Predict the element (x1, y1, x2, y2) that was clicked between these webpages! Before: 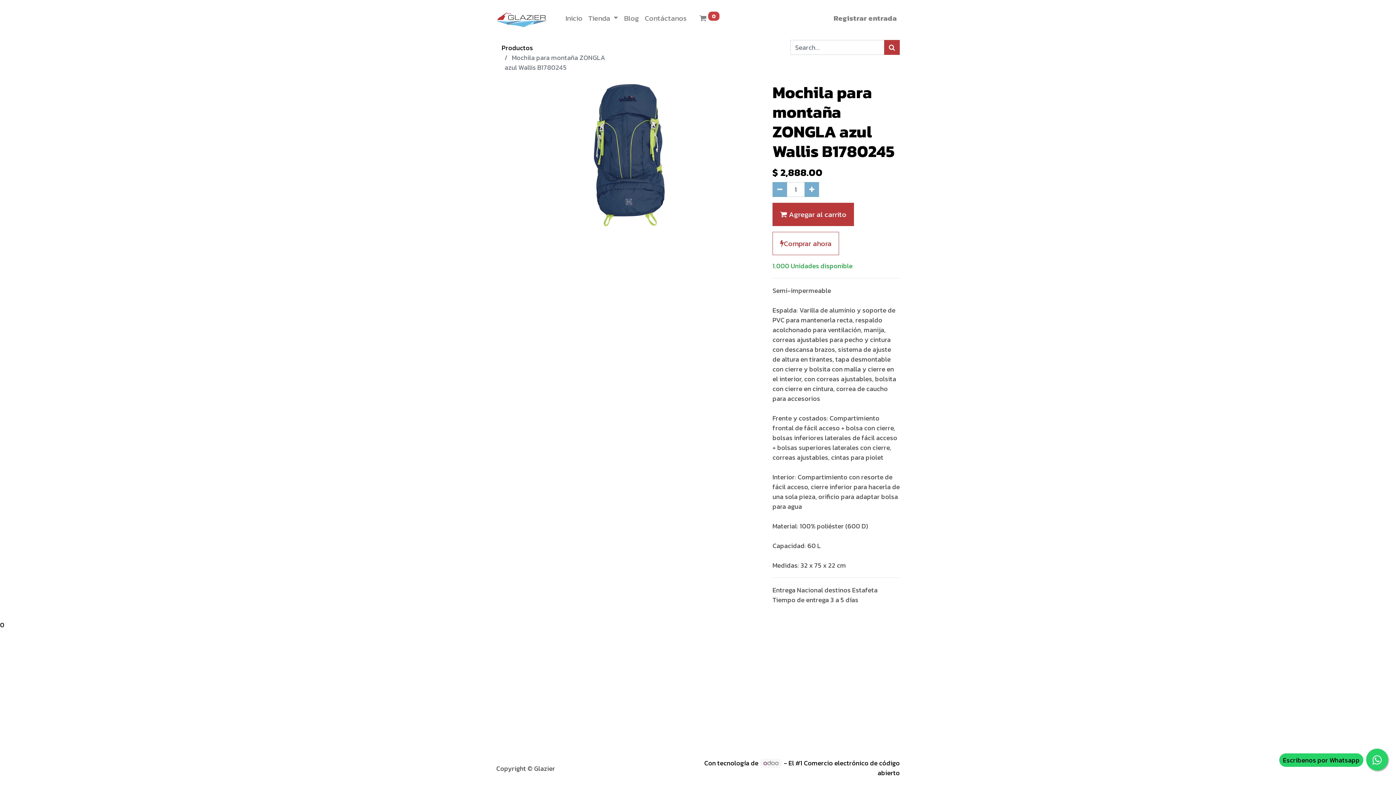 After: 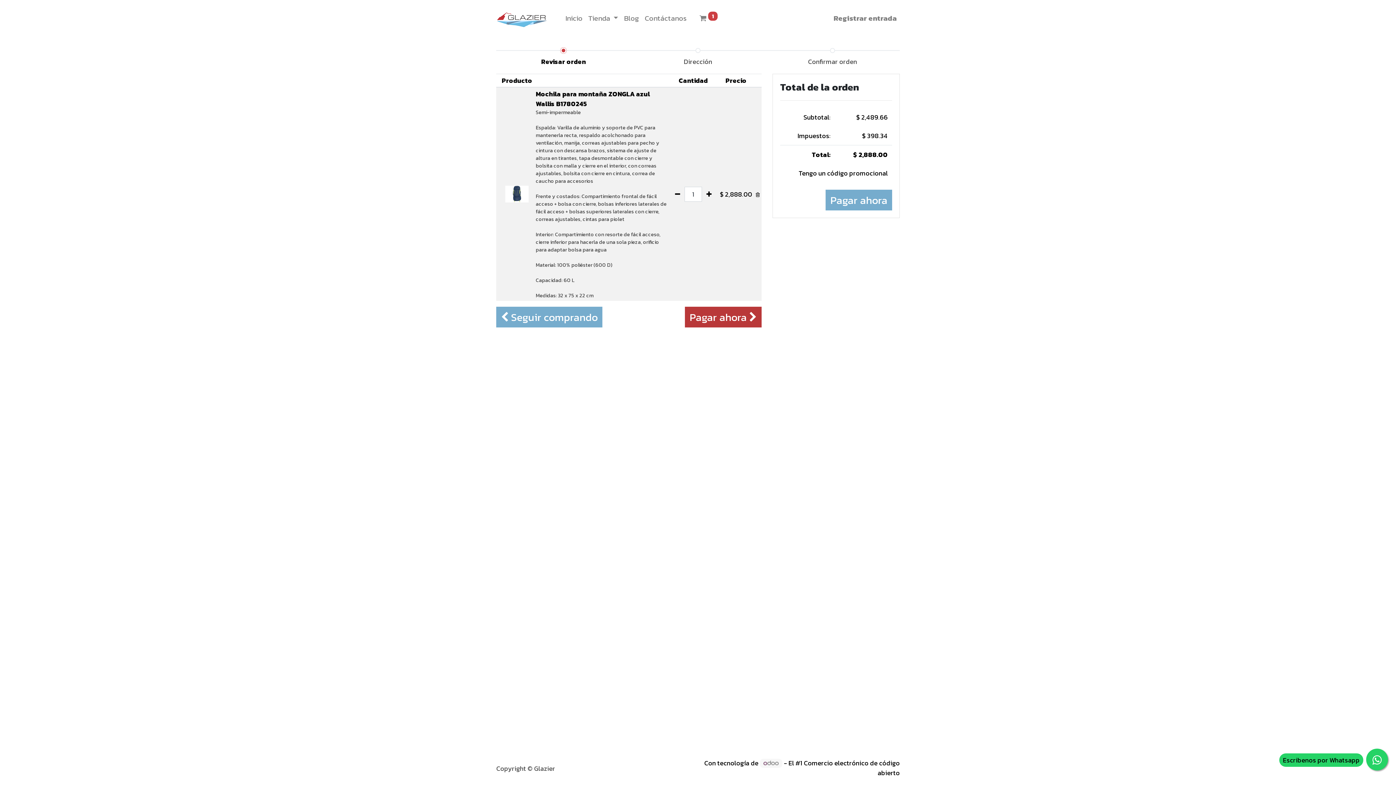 Action: label:  Agregar al carrito bbox: (772, 202, 854, 226)